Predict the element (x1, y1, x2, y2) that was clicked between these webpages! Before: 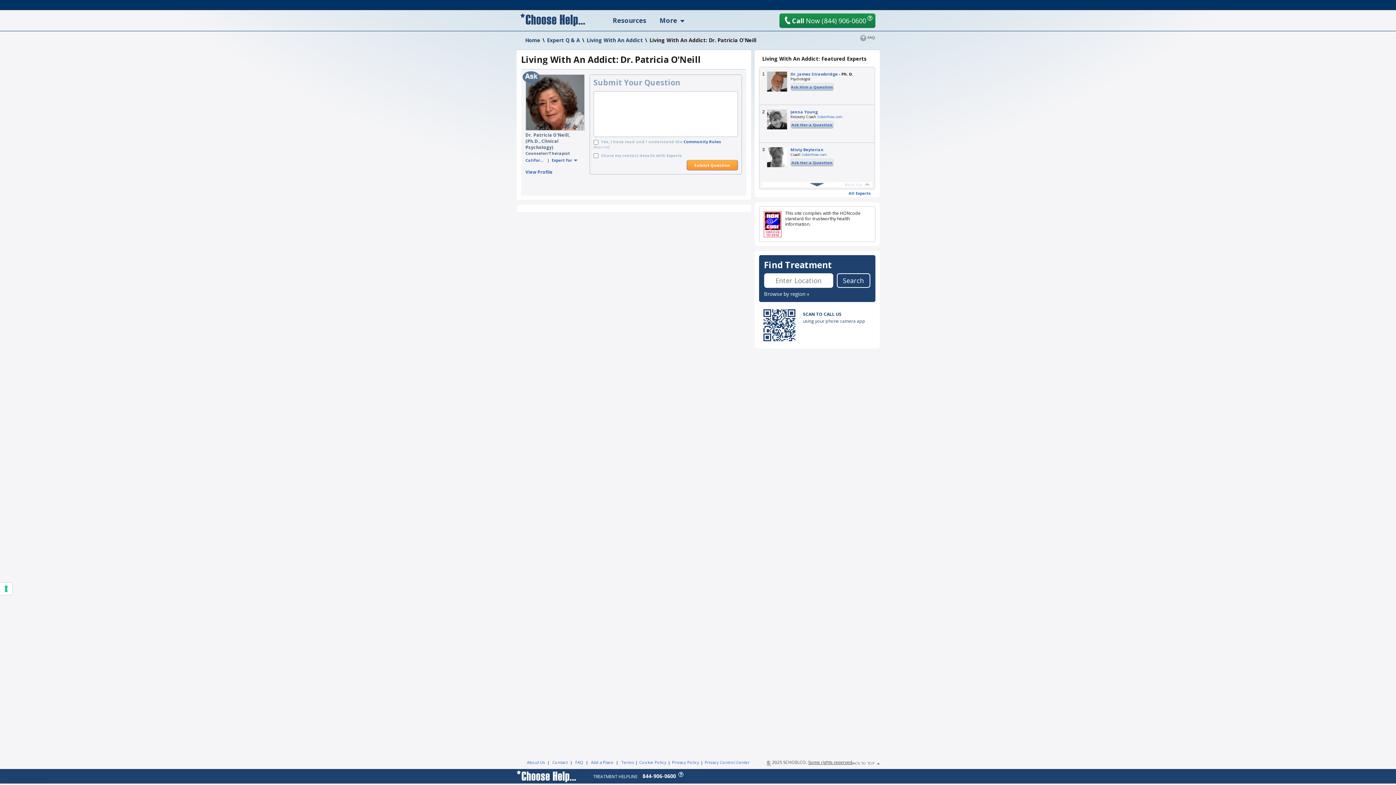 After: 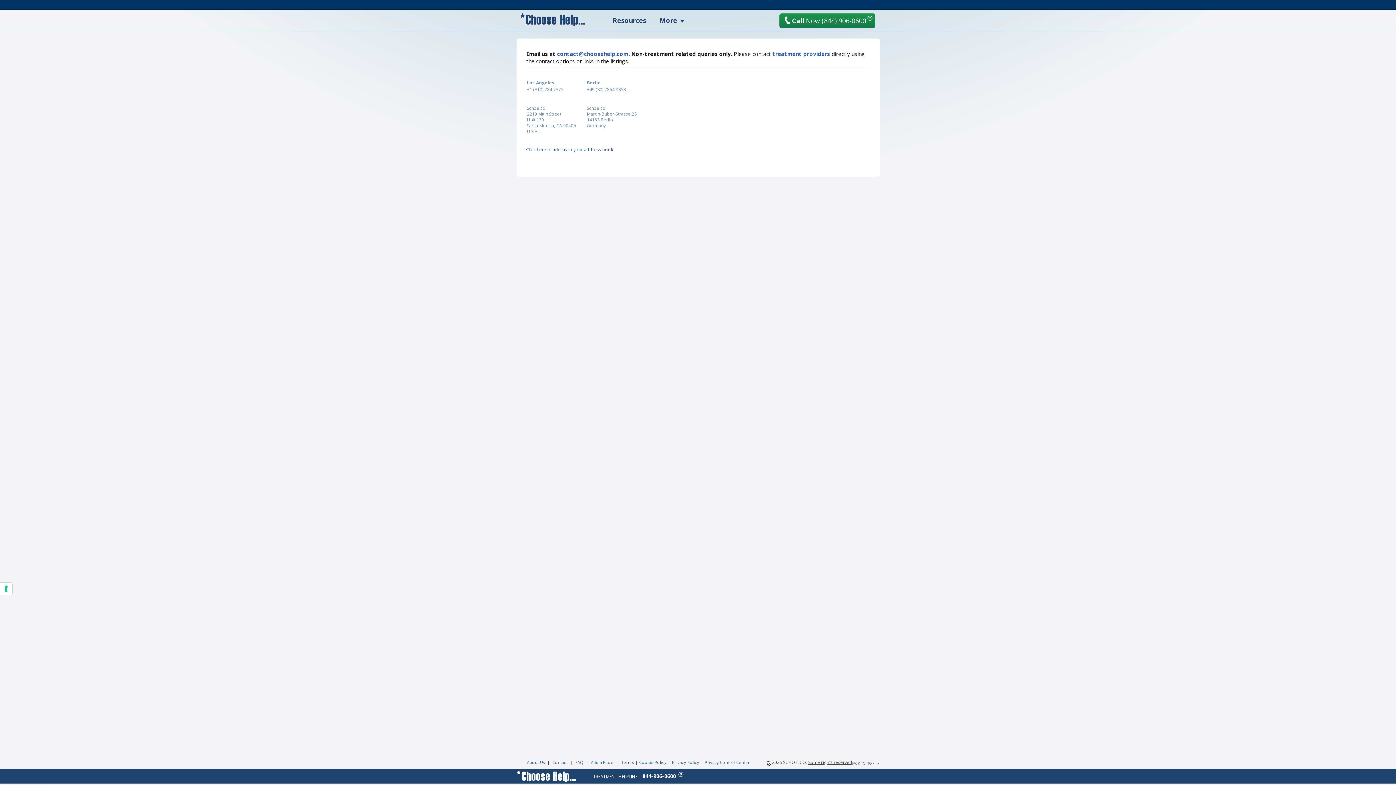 Action: label: Contact bbox: (551, 759, 569, 765)